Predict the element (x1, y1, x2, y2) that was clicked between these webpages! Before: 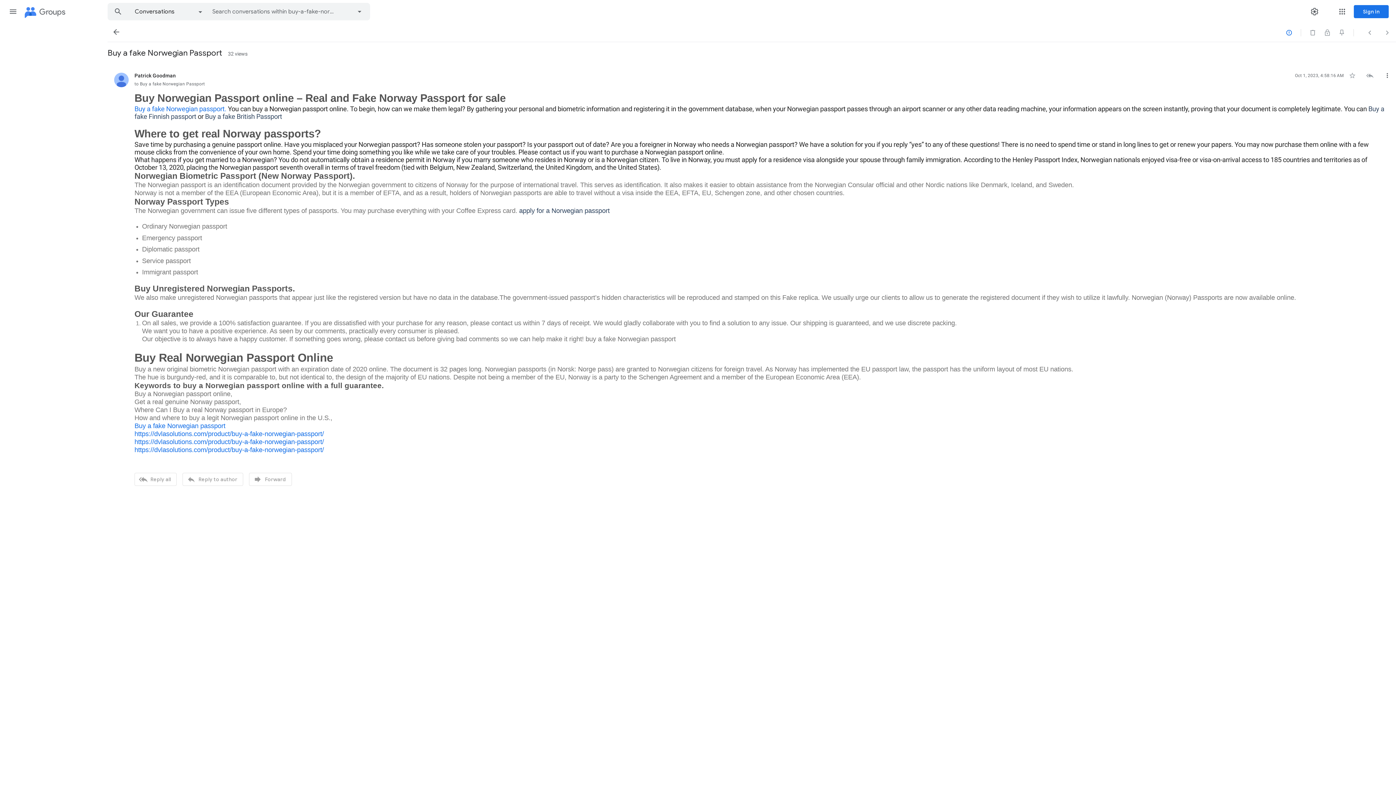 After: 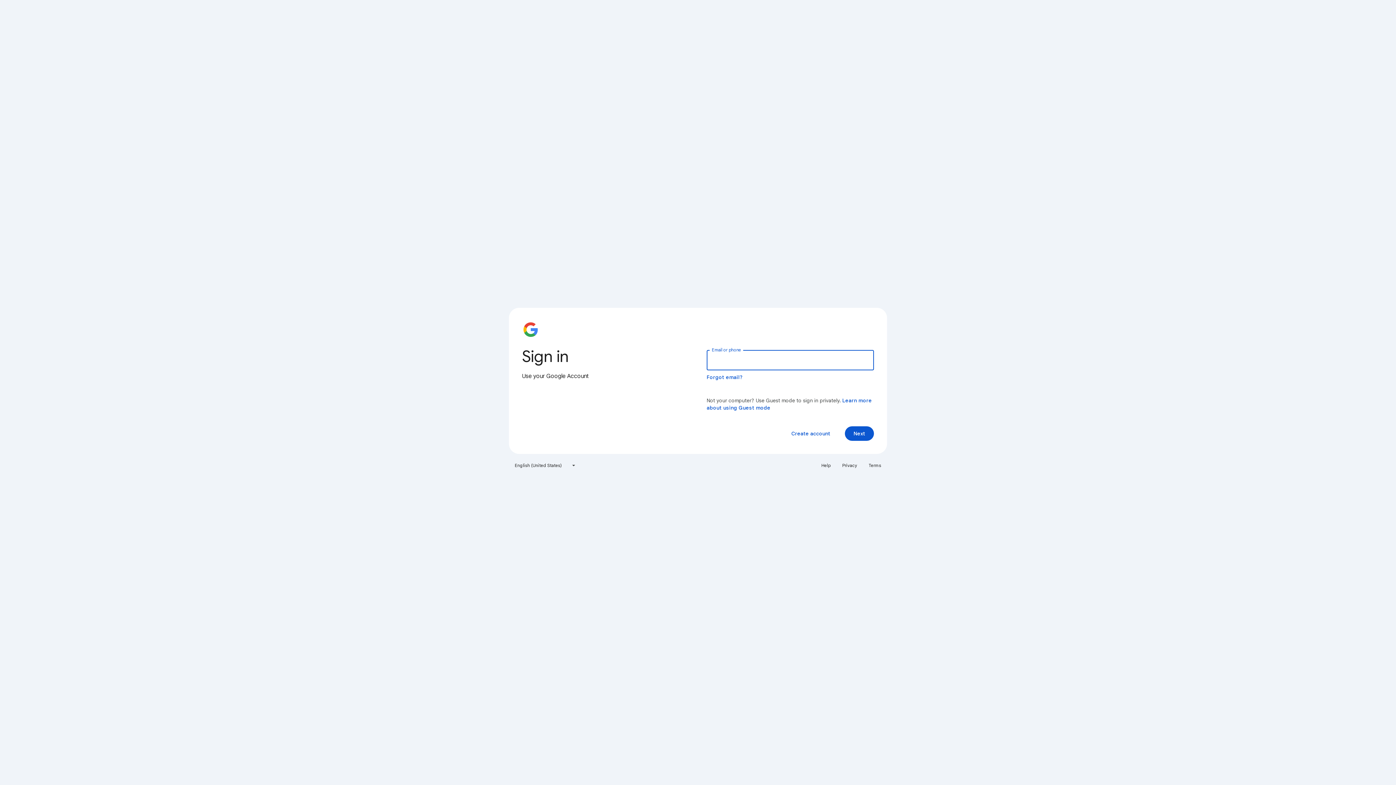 Action: bbox: (1354, 5, 1389, 18) label: Sign in